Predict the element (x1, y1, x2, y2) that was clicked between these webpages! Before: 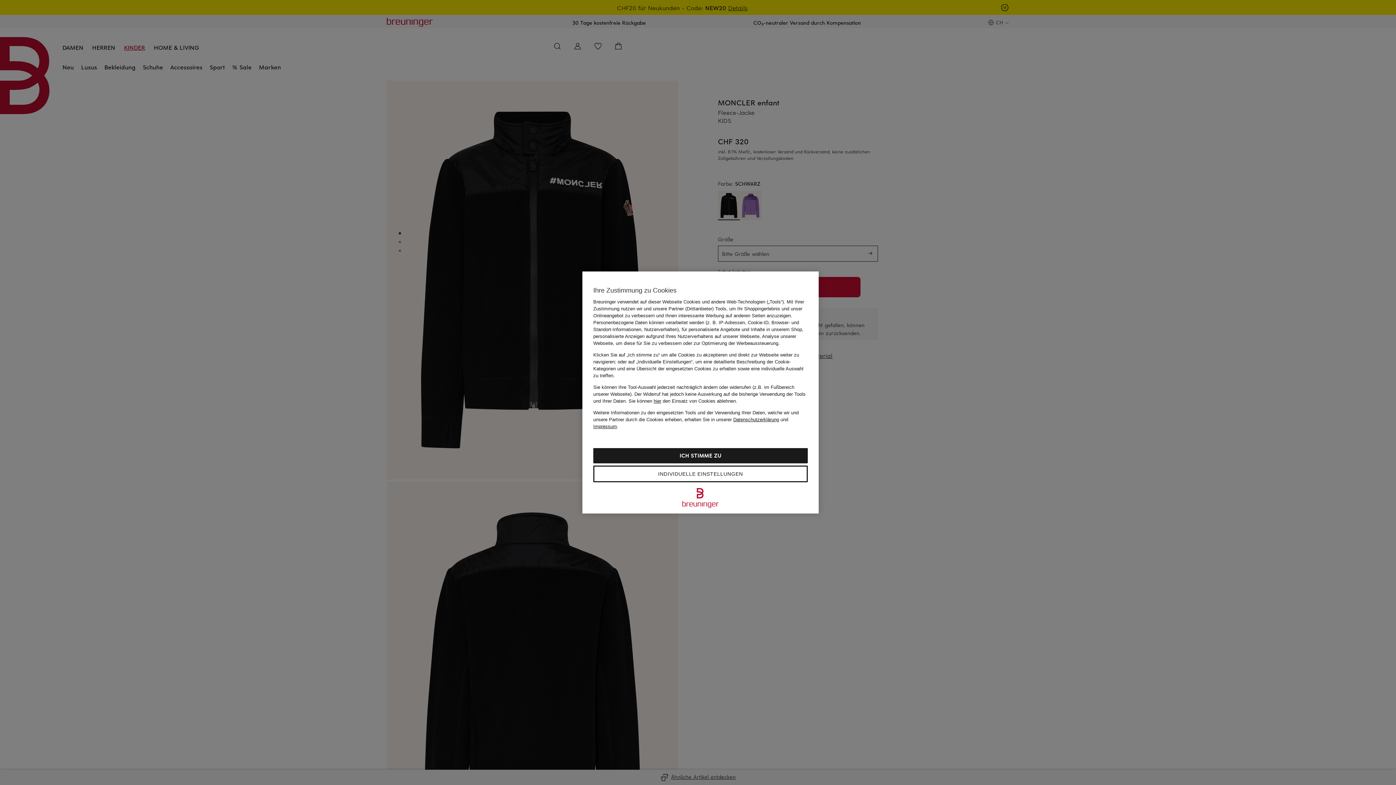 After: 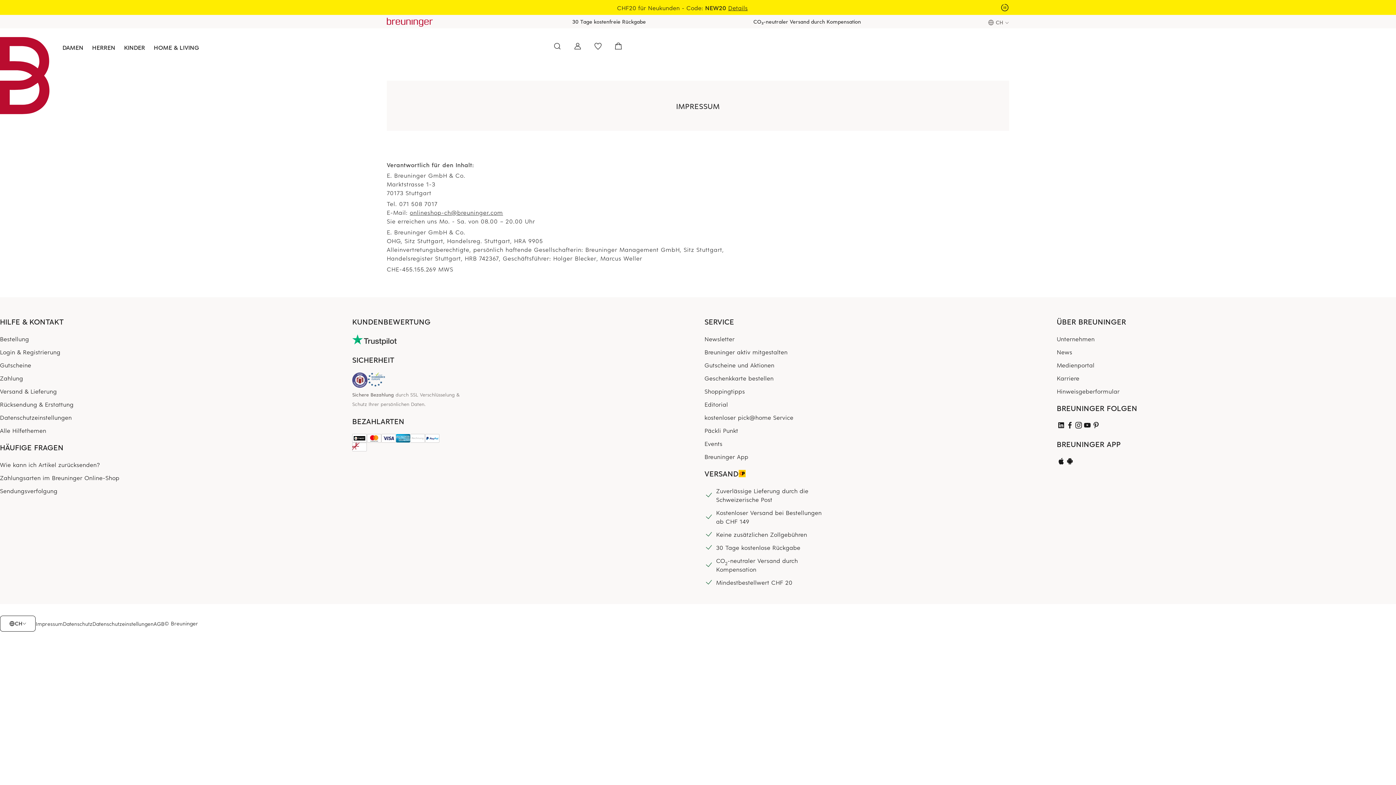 Action: label: Impressum bbox: (593, 424, 617, 429)